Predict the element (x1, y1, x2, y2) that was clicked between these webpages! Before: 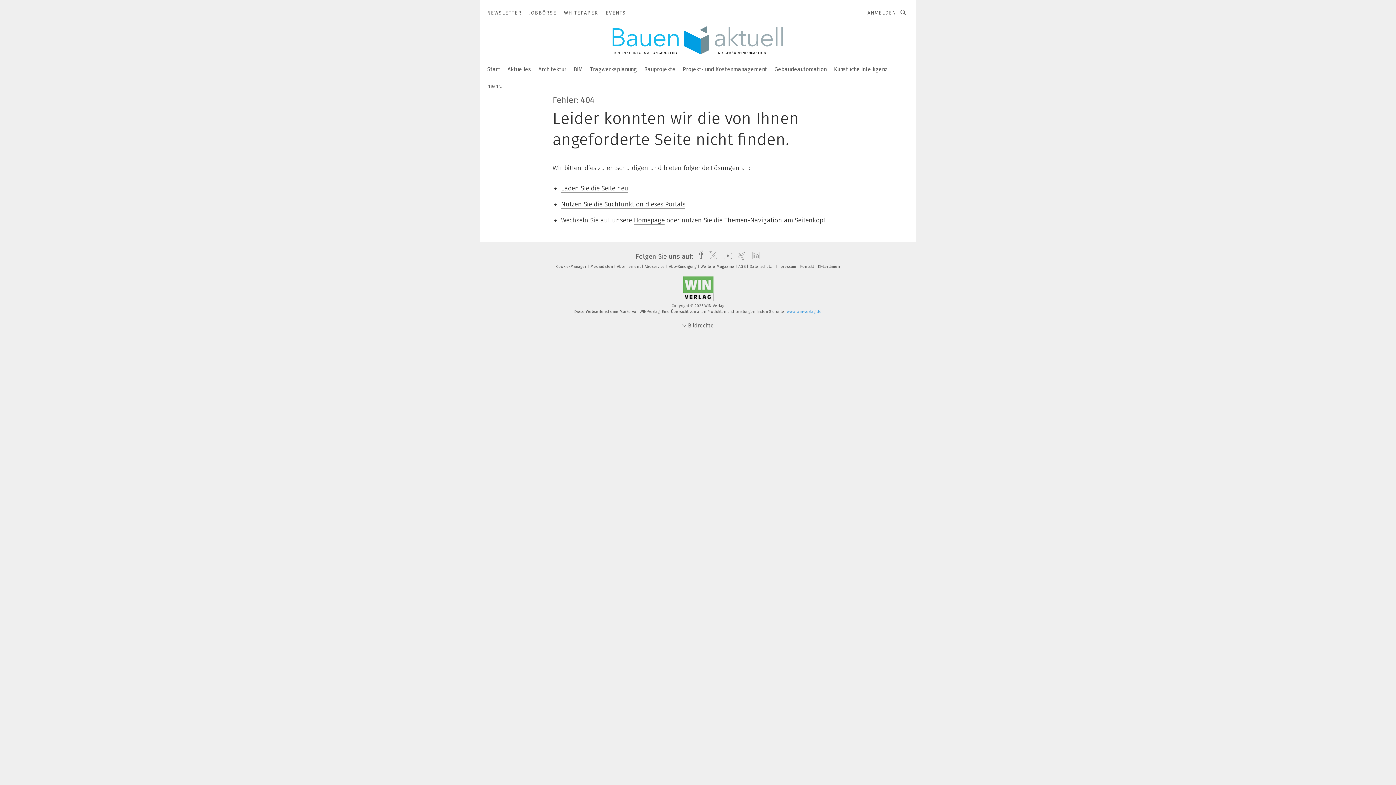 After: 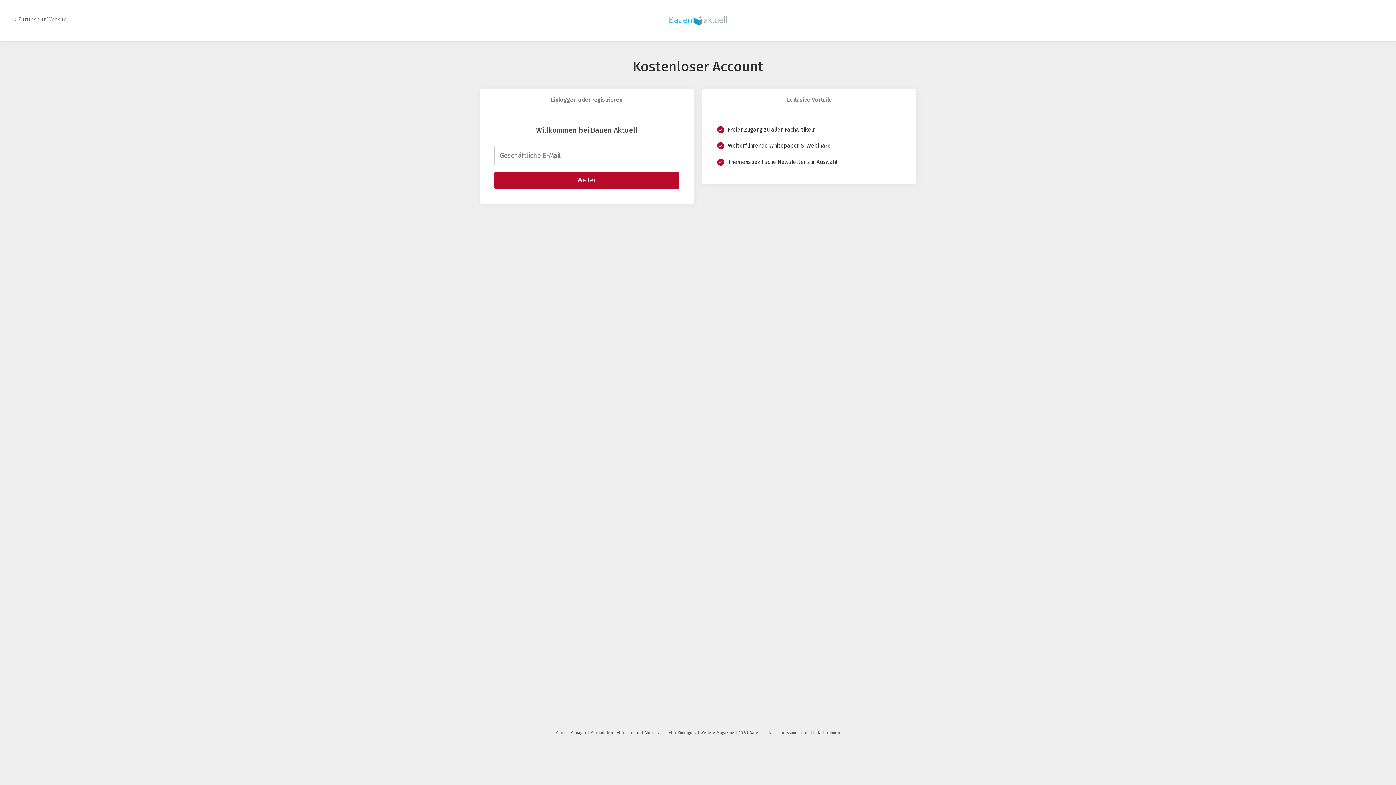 Action: bbox: (867, 9, 896, 16) label: ANMELDEN